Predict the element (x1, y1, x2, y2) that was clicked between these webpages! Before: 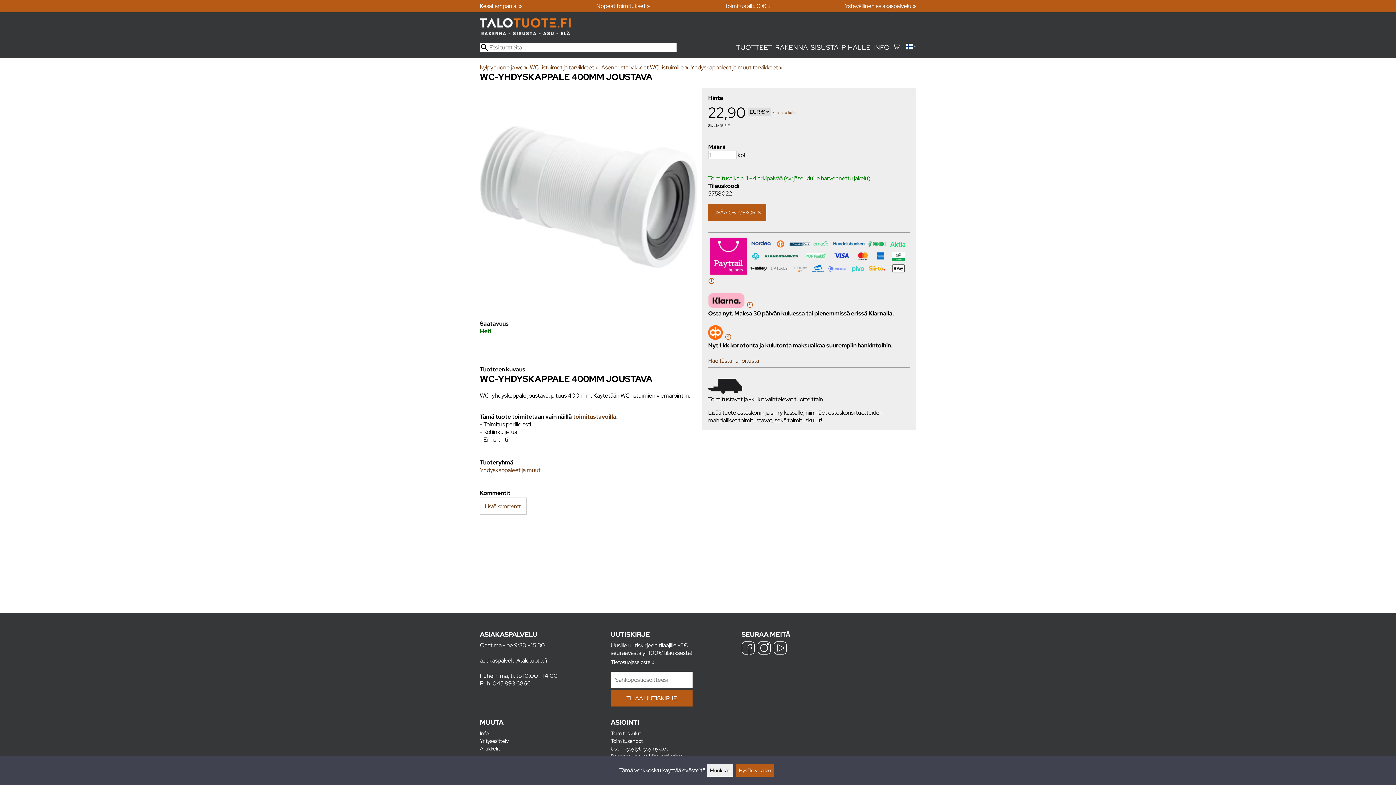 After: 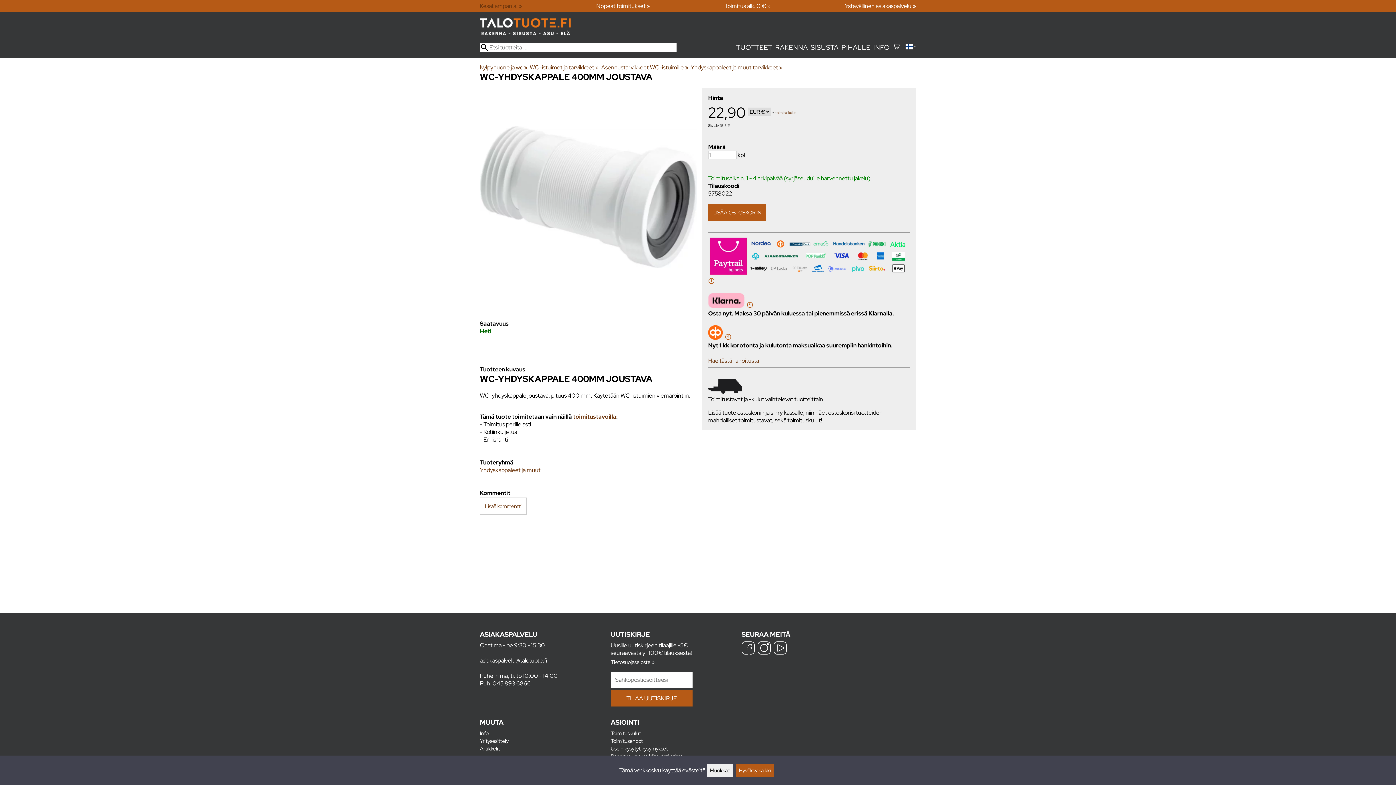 Action: label: Kesäkampanja! » bbox: (480, 2, 522, 9)